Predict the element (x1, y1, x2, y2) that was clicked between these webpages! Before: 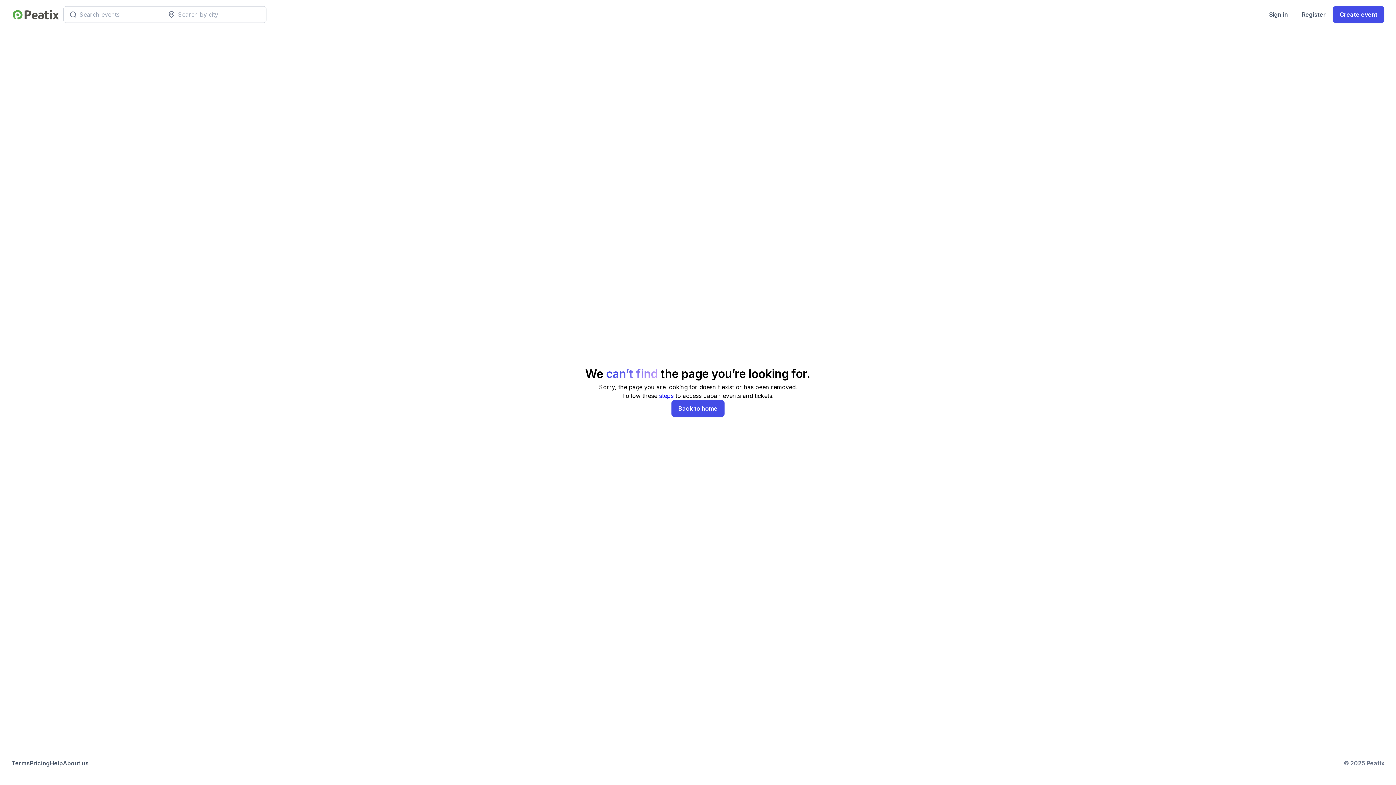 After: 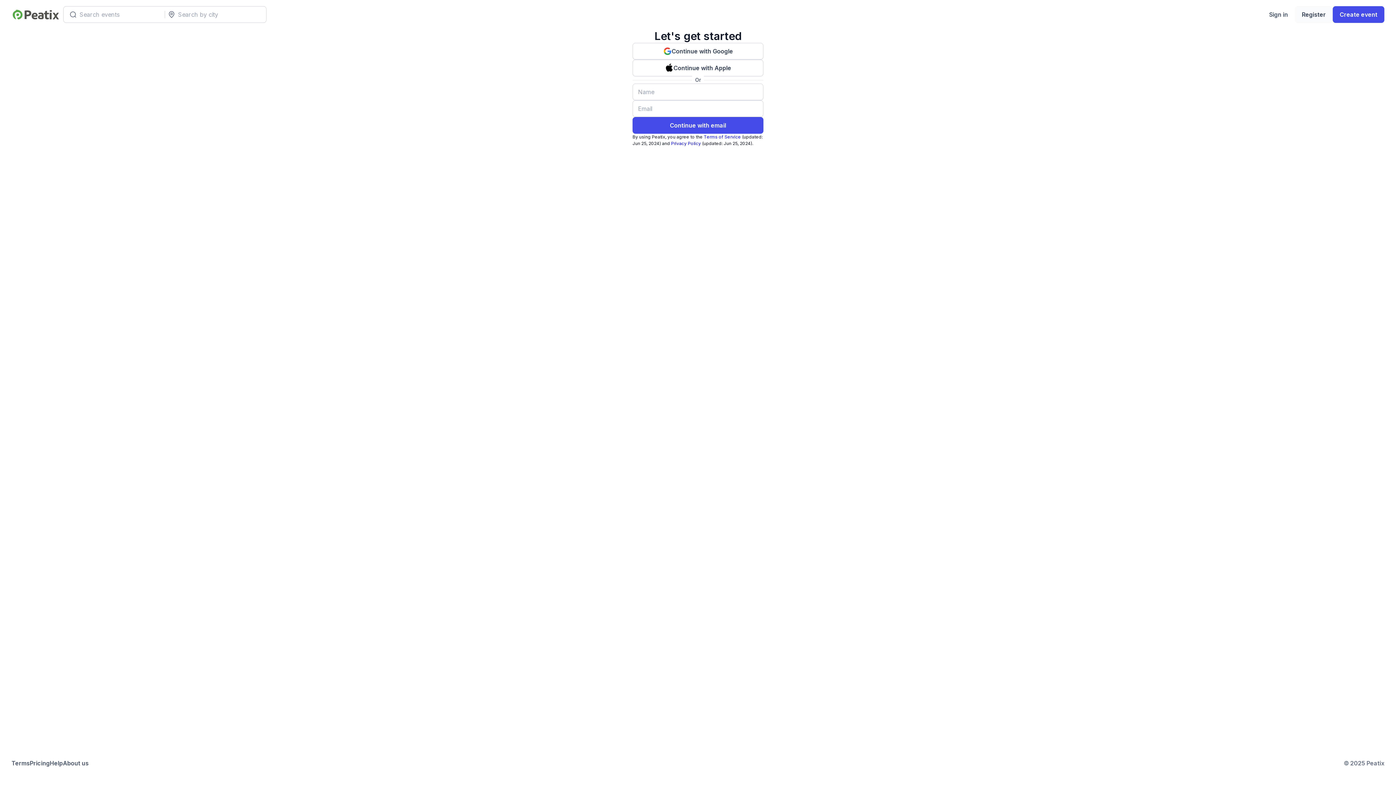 Action: bbox: (1295, 6, 1333, 22) label: Register